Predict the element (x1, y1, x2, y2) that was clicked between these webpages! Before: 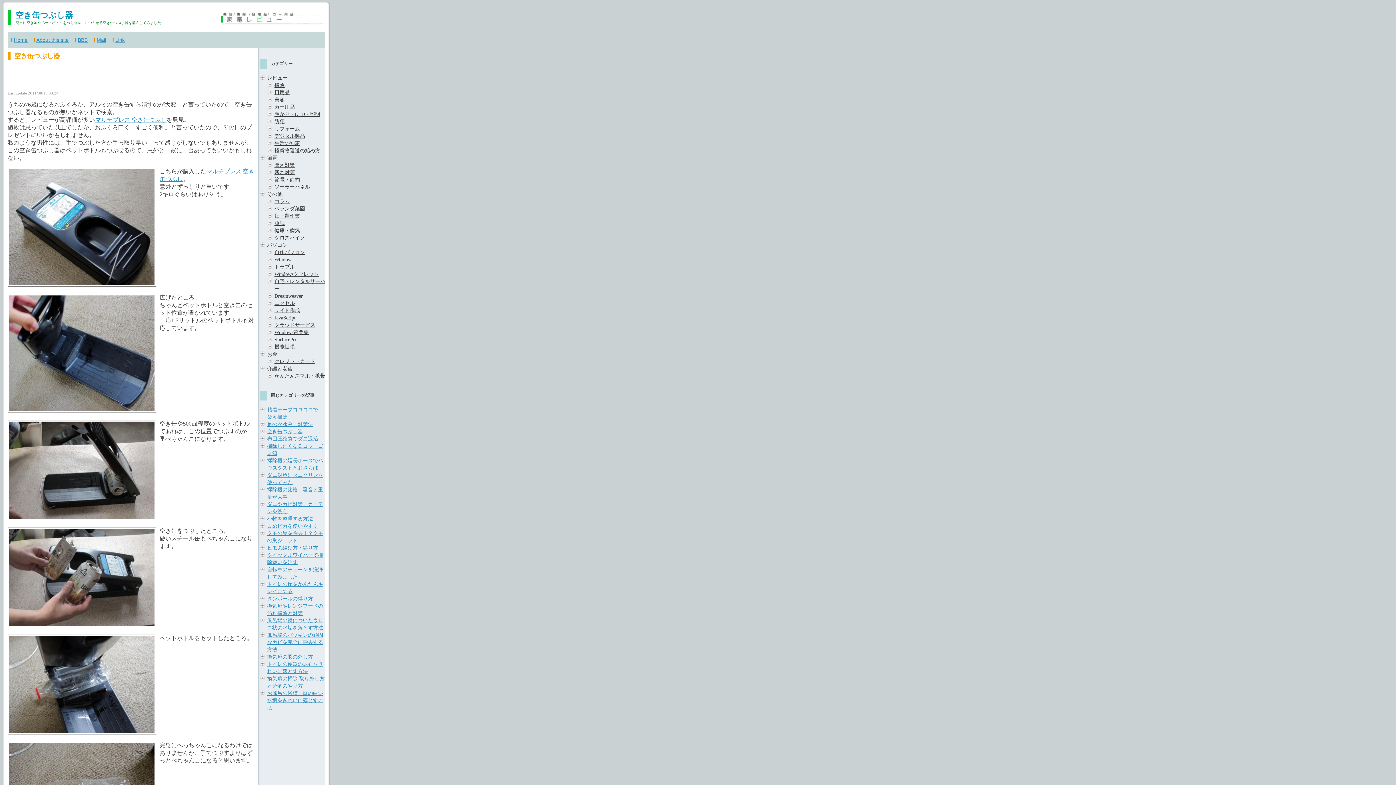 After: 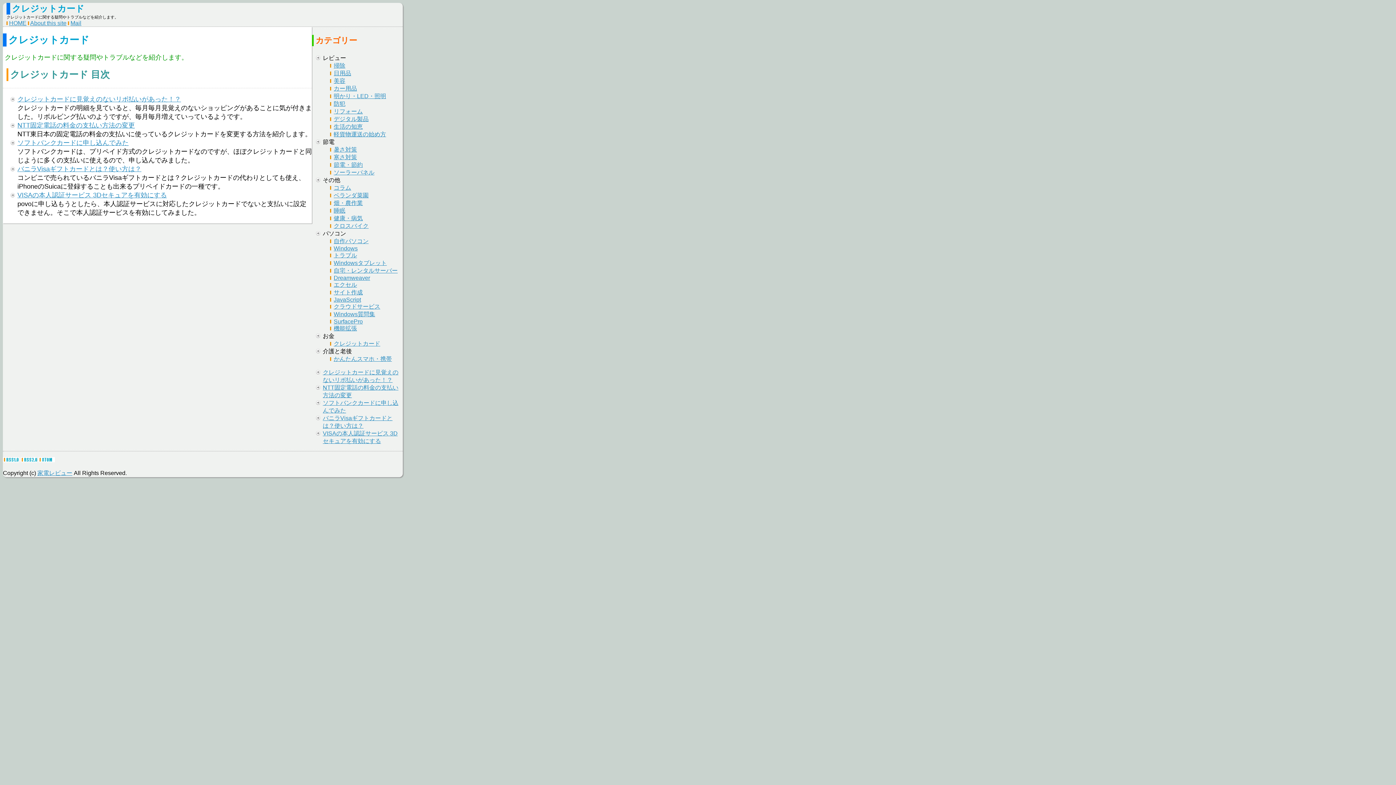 Action: label: クレジットカード bbox: (274, 358, 315, 364)